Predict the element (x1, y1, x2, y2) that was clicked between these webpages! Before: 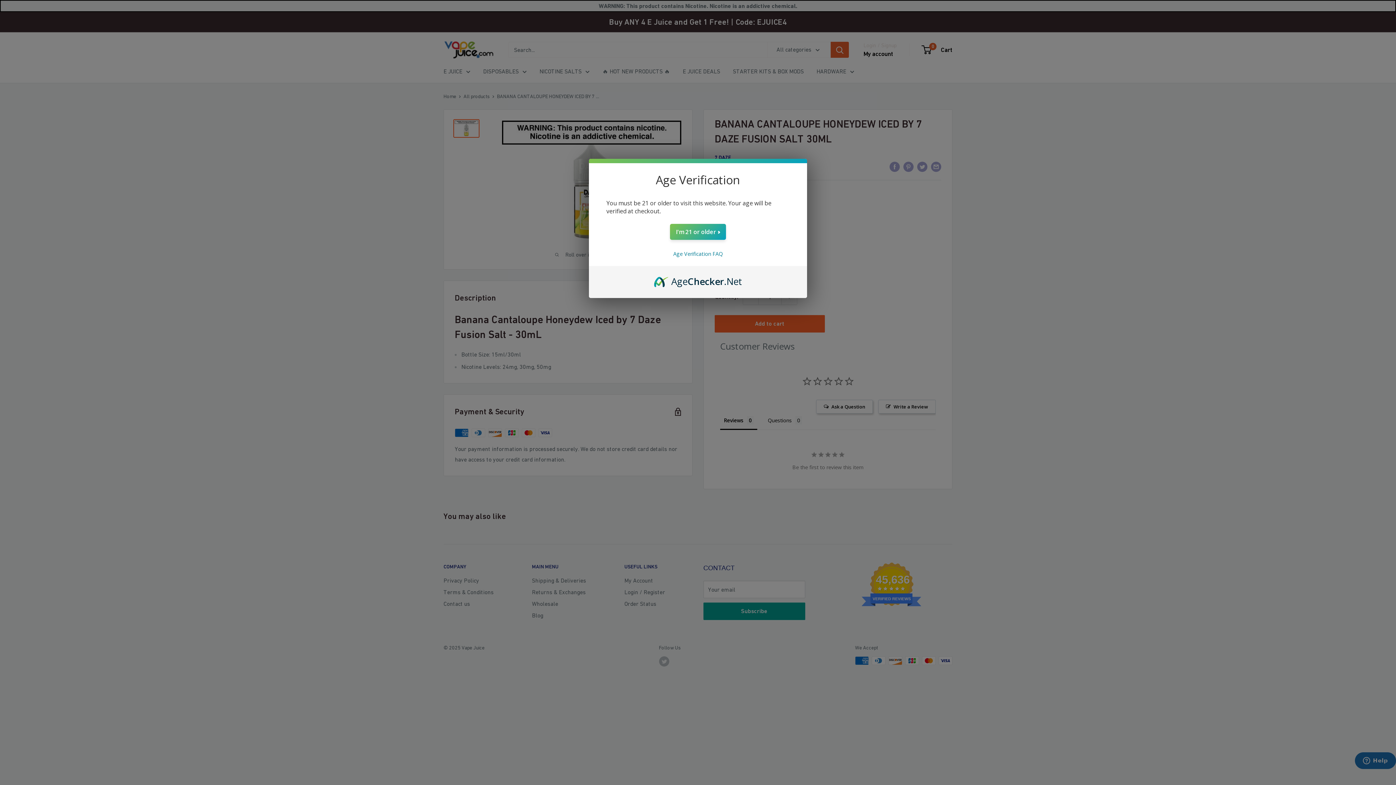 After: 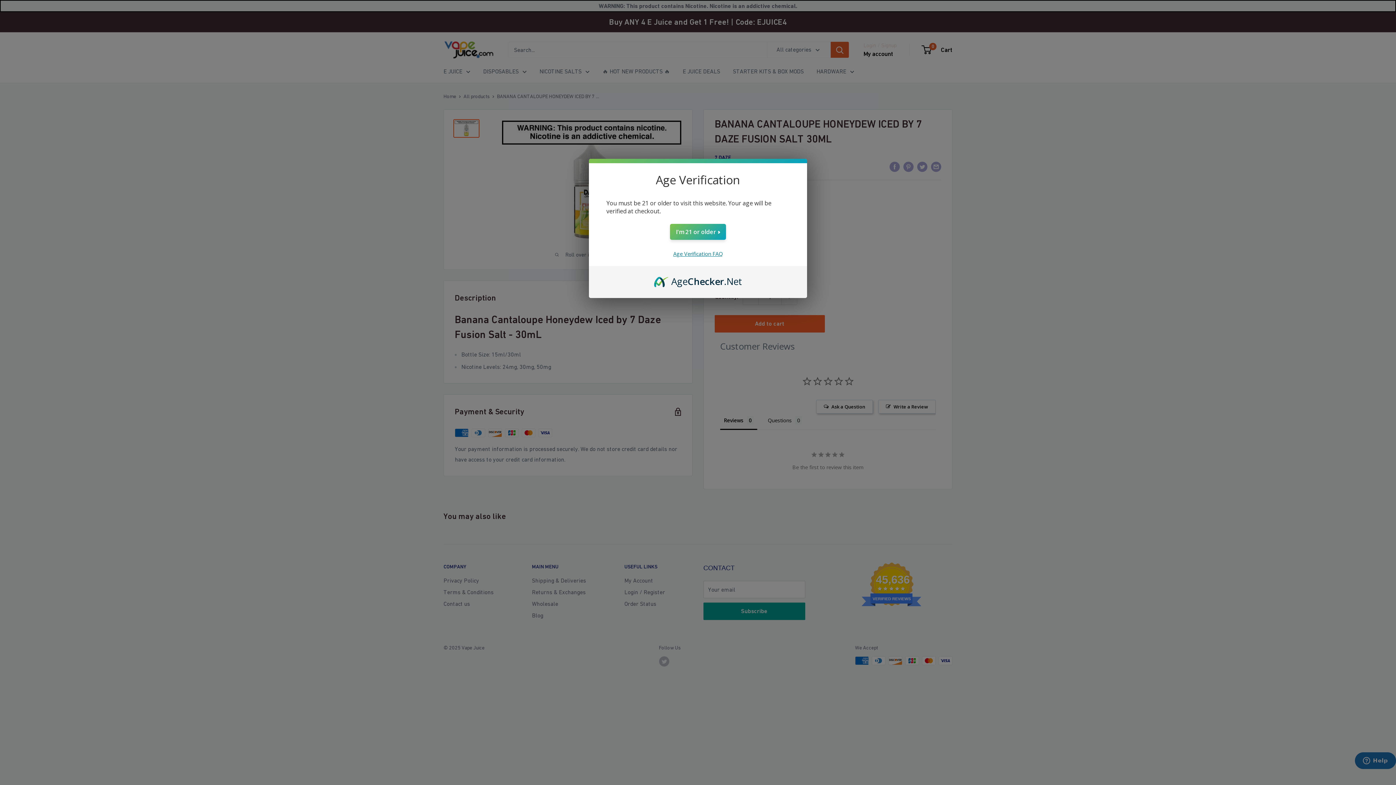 Action: bbox: (673, 250, 722, 257) label: Age Verification FAQ